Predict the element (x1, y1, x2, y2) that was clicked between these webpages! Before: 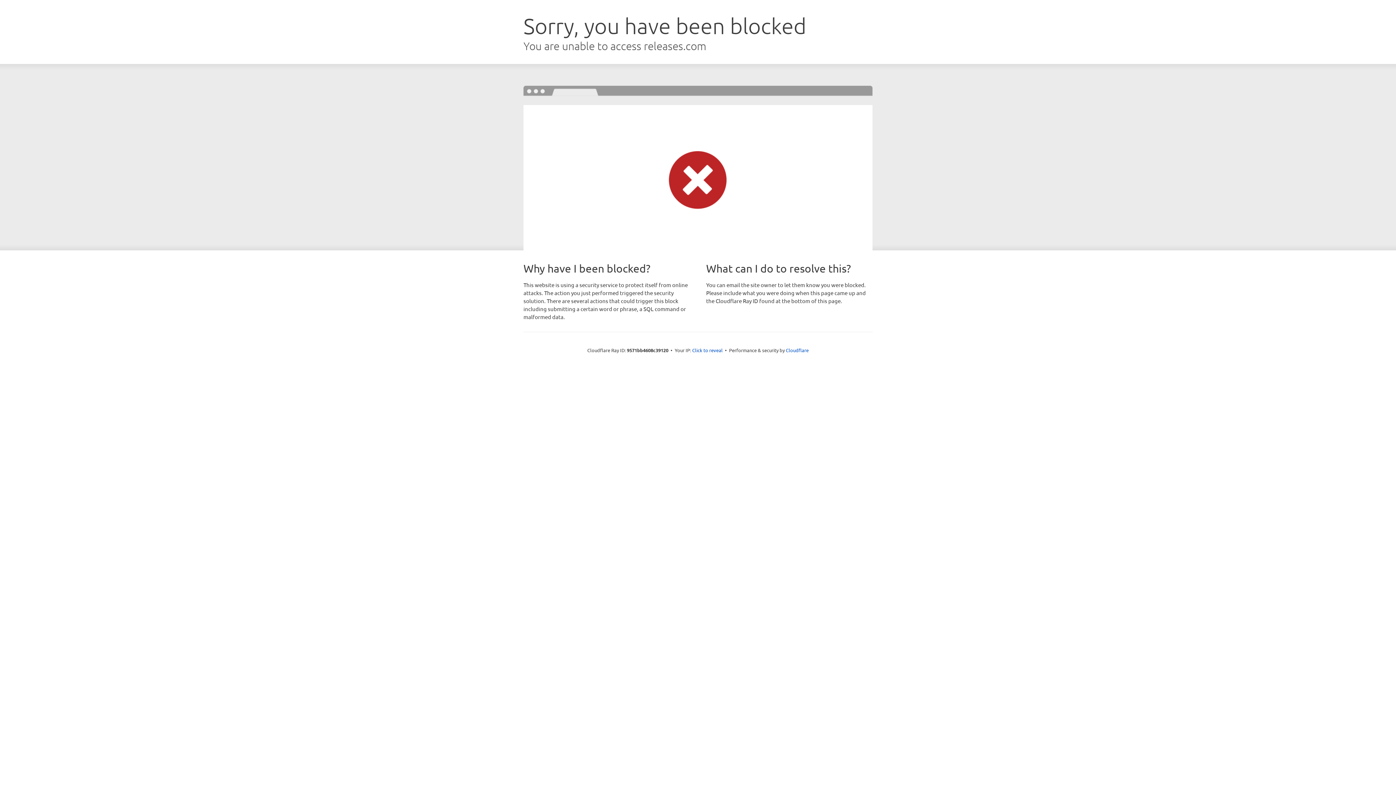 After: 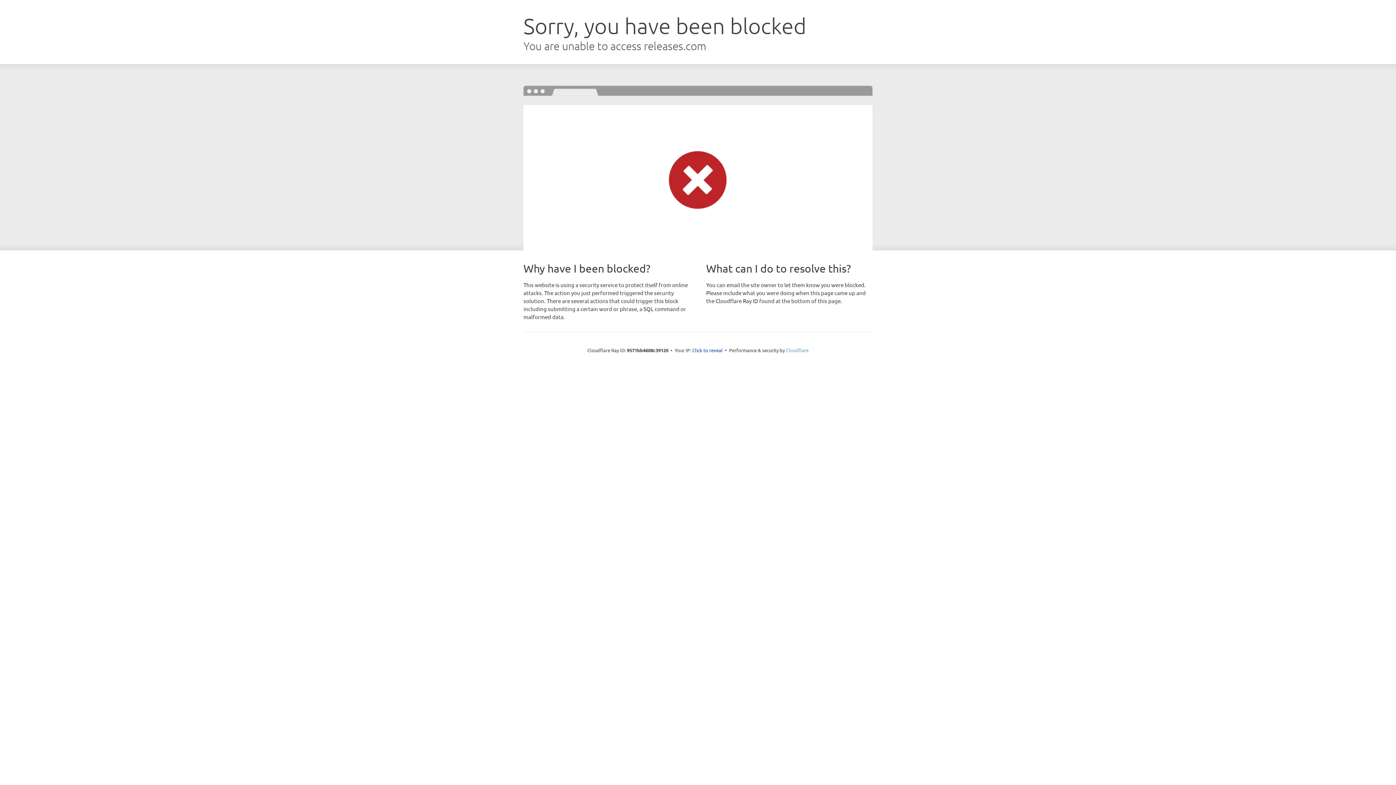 Action: label: Cloudflare bbox: (786, 347, 808, 353)